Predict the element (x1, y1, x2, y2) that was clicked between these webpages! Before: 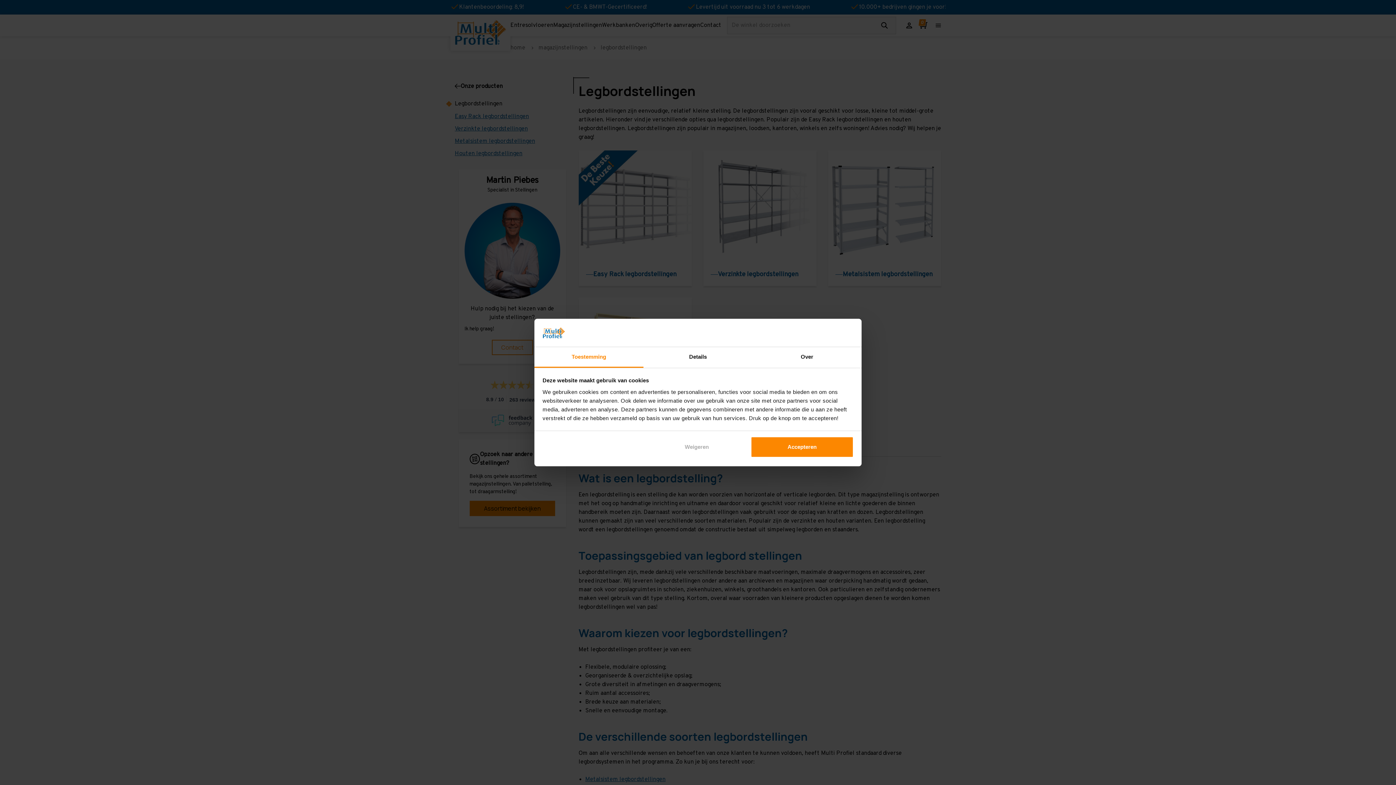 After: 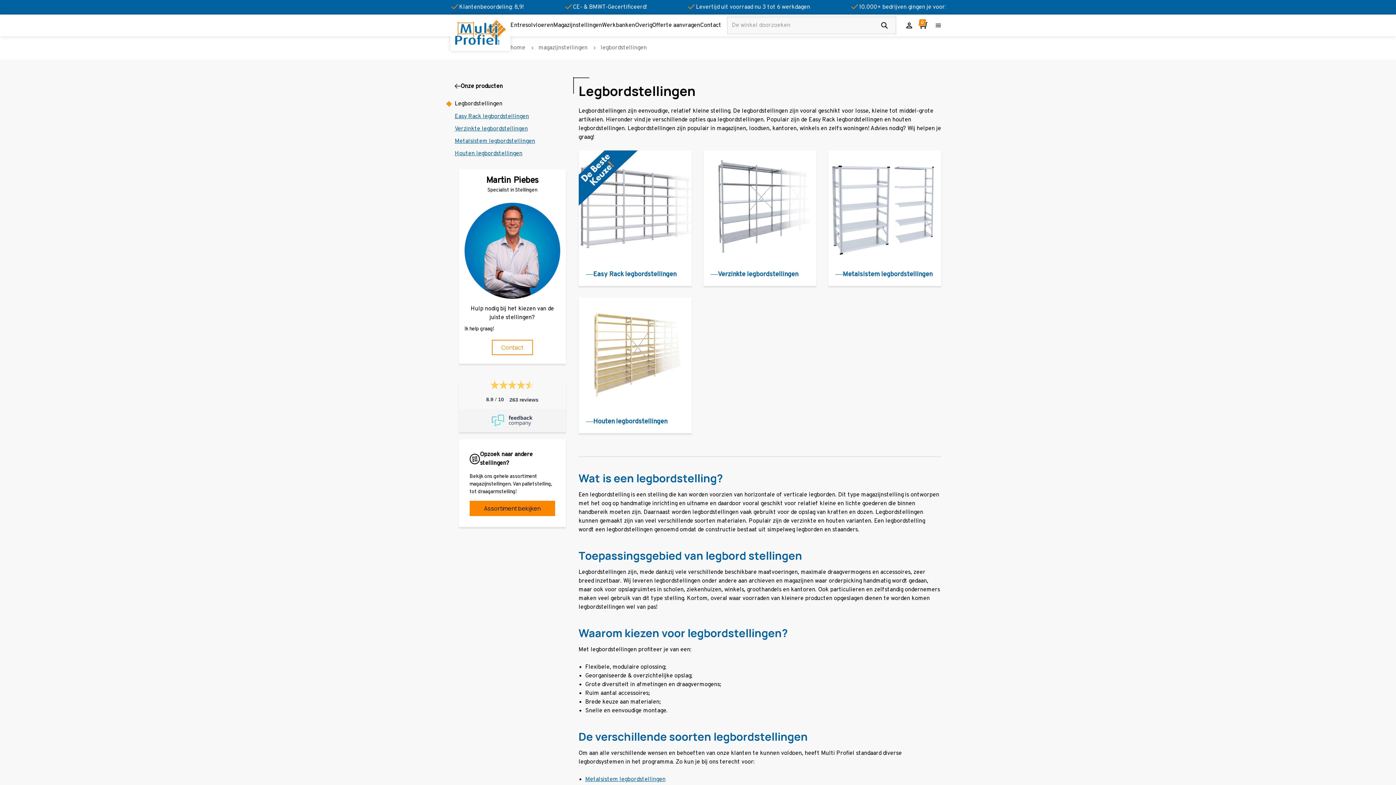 Action: label: Weigeren bbox: (645, 436, 748, 457)